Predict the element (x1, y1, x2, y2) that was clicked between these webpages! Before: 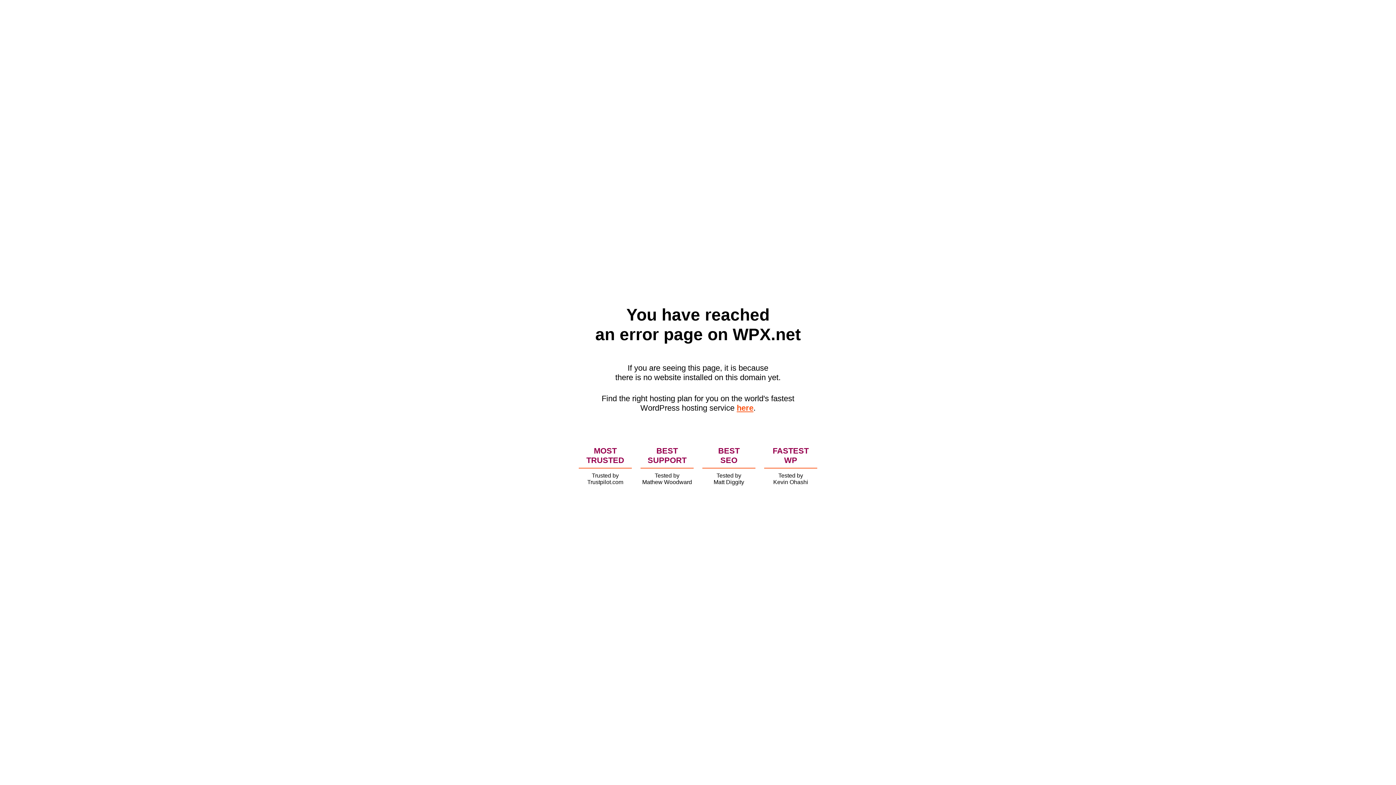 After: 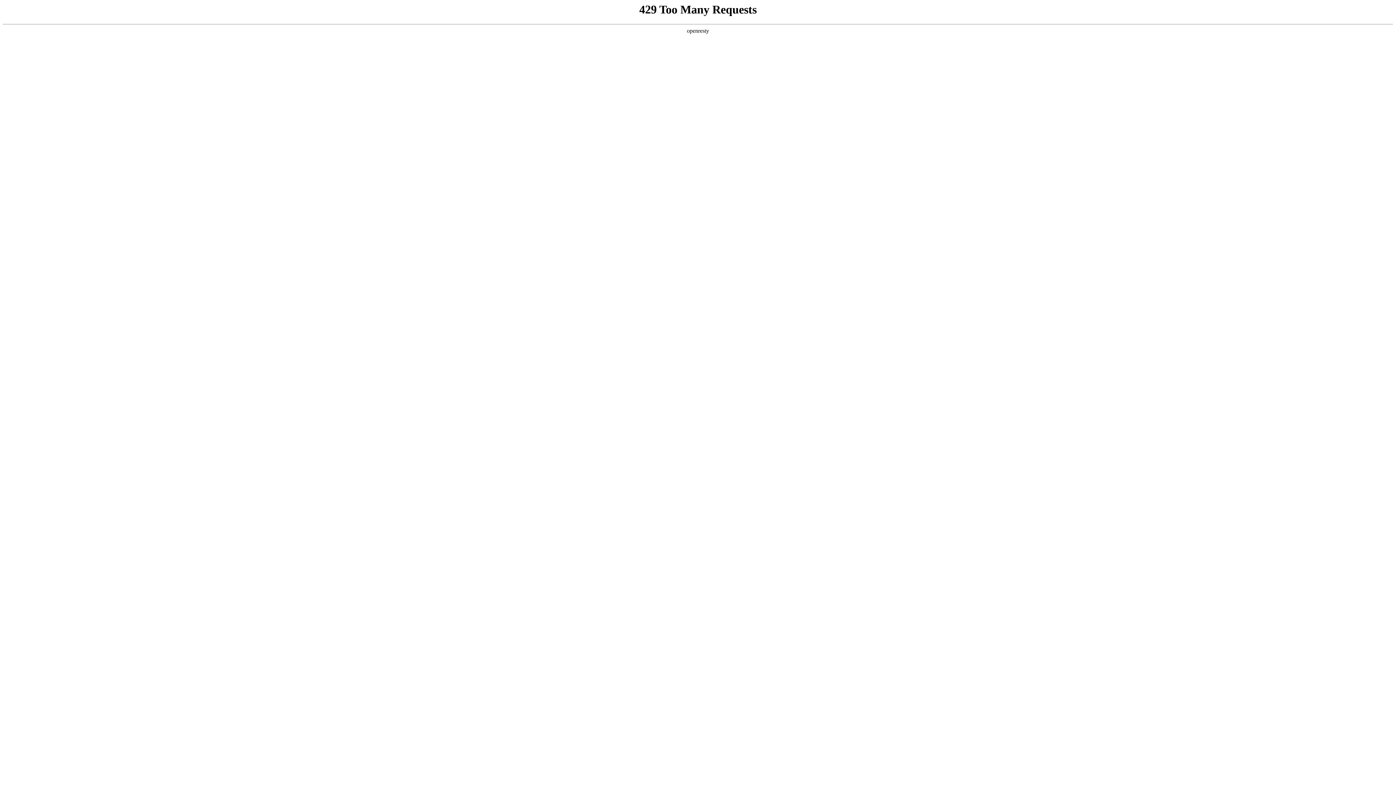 Action: bbox: (736, 403, 753, 412) label: here